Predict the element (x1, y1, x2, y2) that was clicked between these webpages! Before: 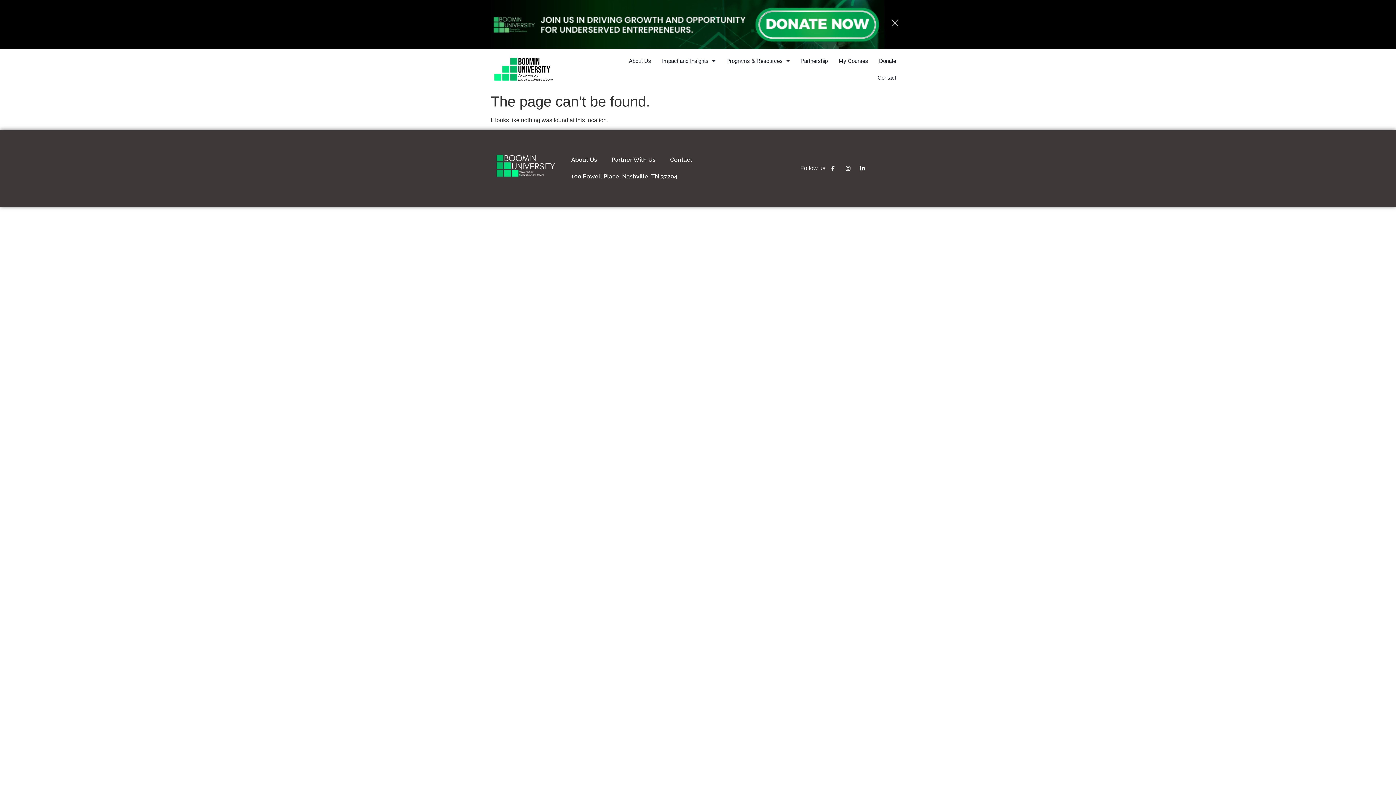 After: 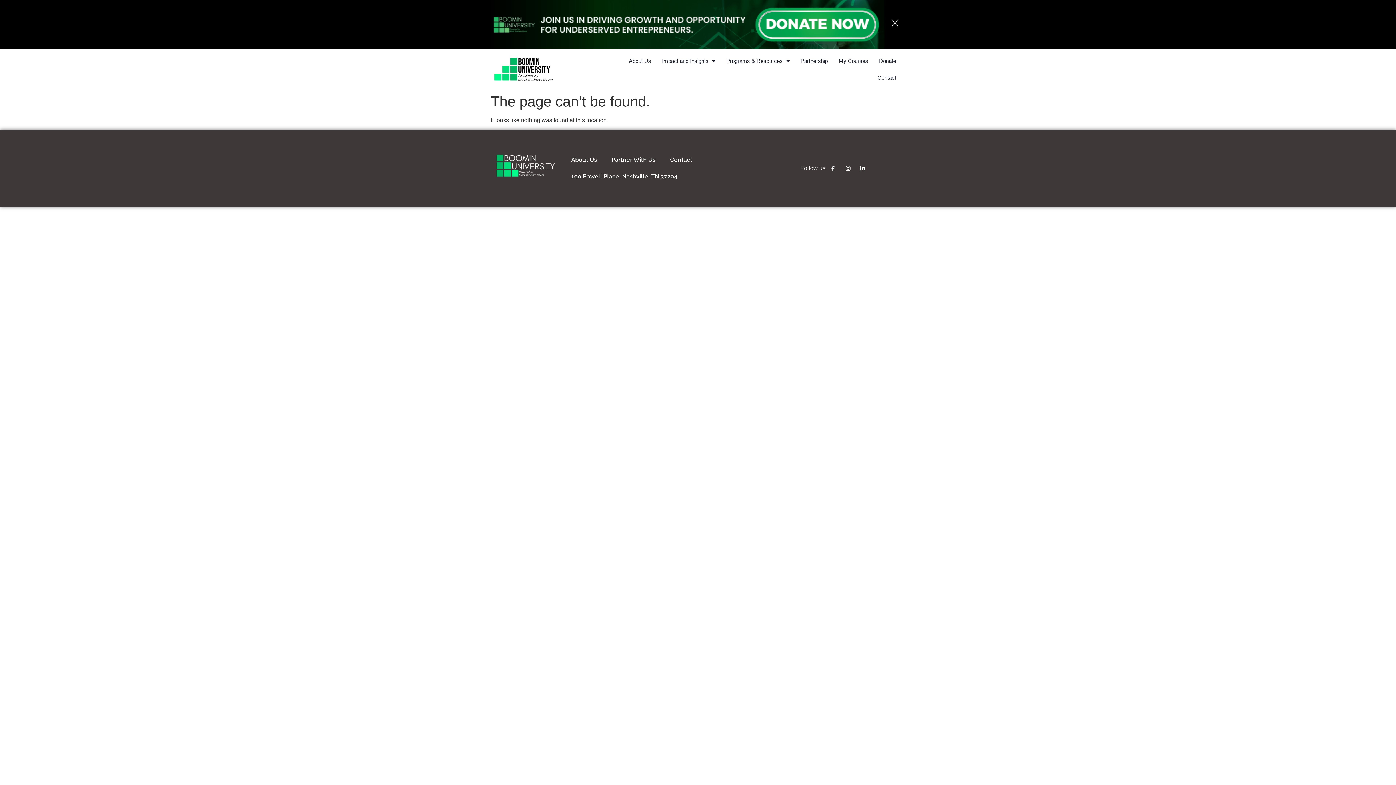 Action: bbox: (831, 165, 840, 171)